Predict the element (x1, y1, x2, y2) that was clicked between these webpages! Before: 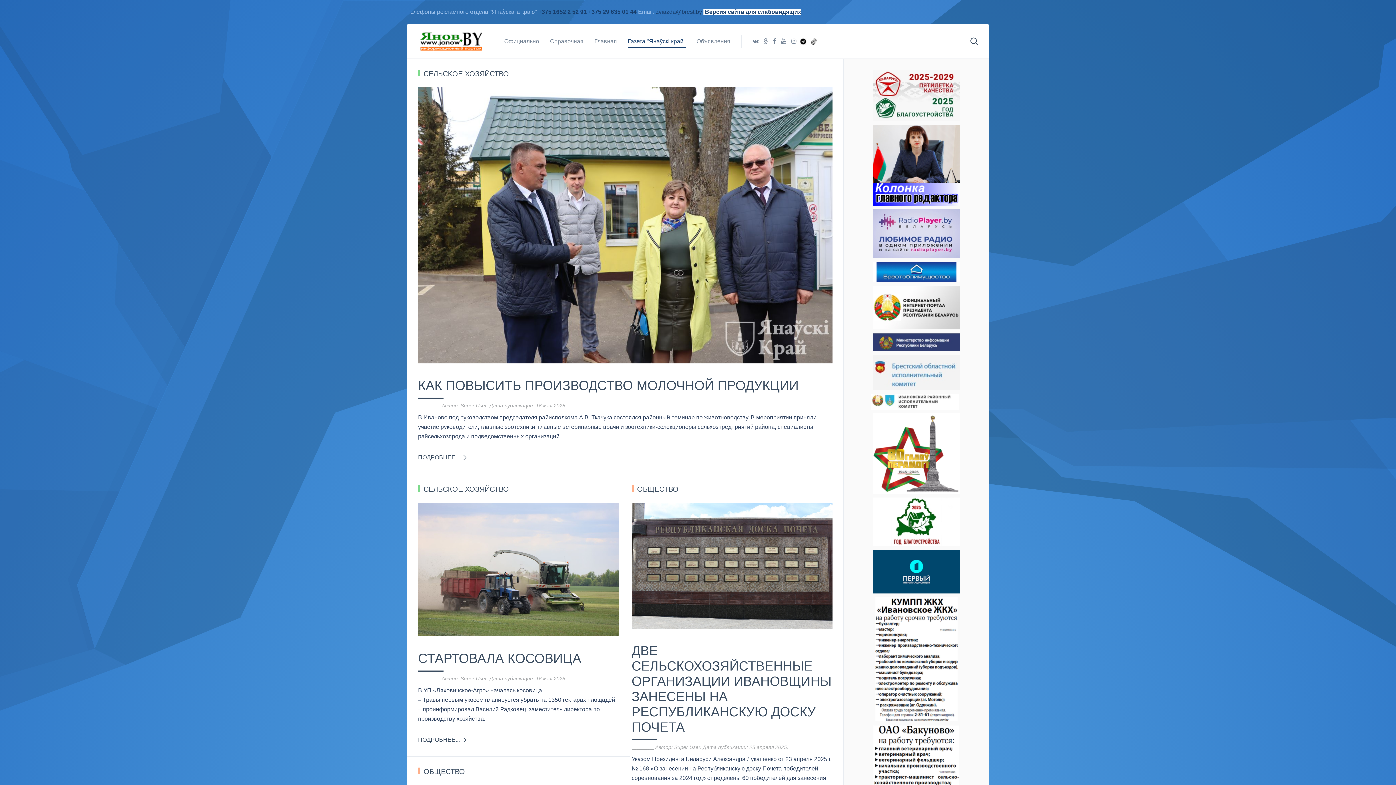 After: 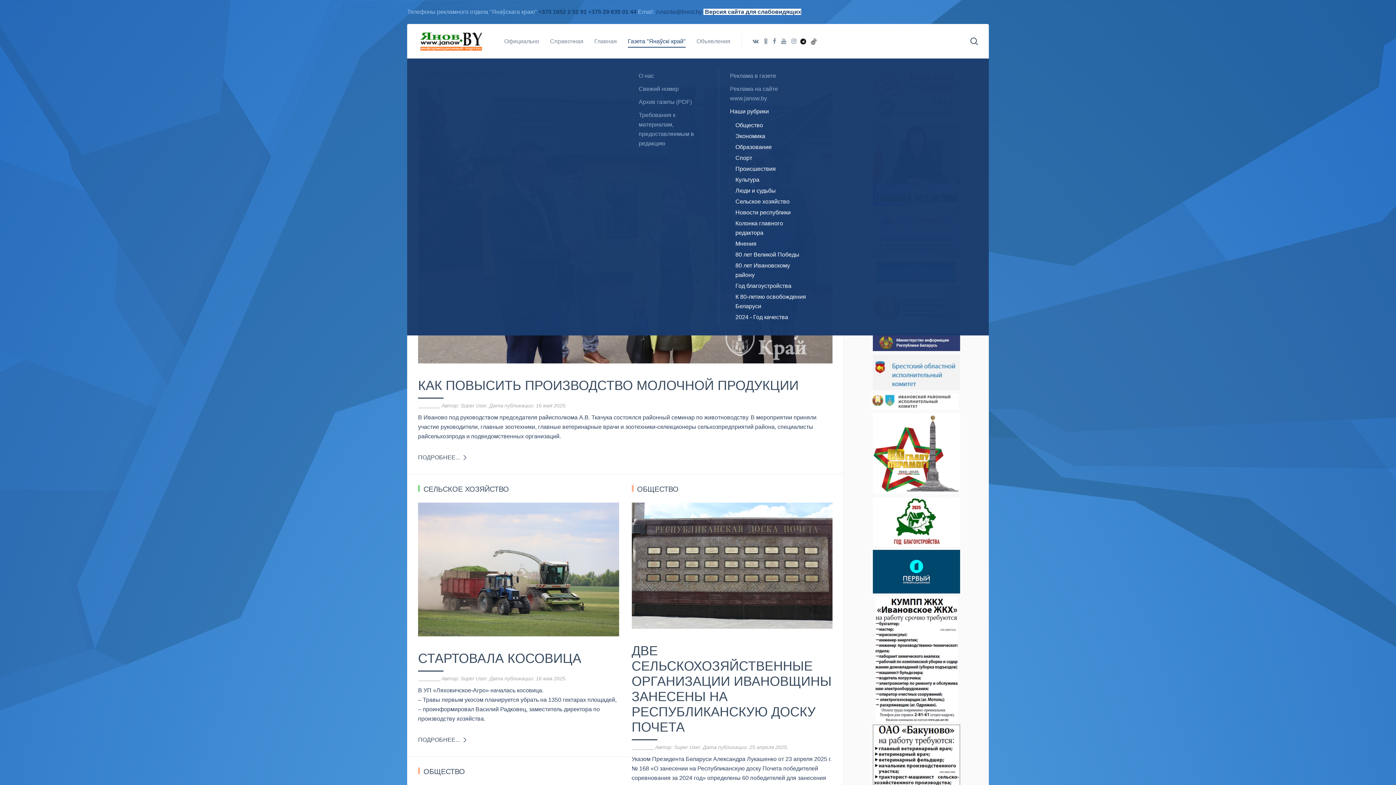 Action: bbox: (628, 24, 685, 58) label: Газета "Янаўскі край"